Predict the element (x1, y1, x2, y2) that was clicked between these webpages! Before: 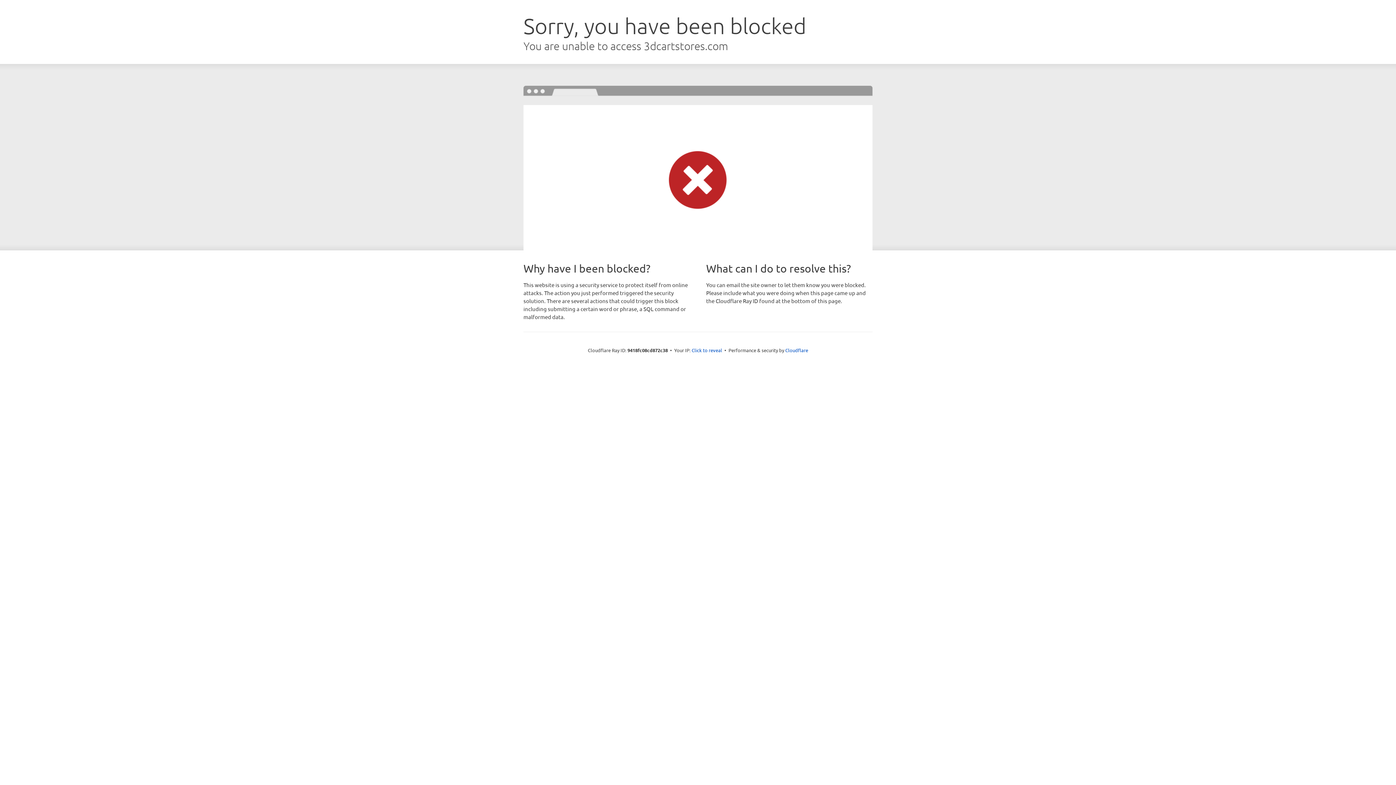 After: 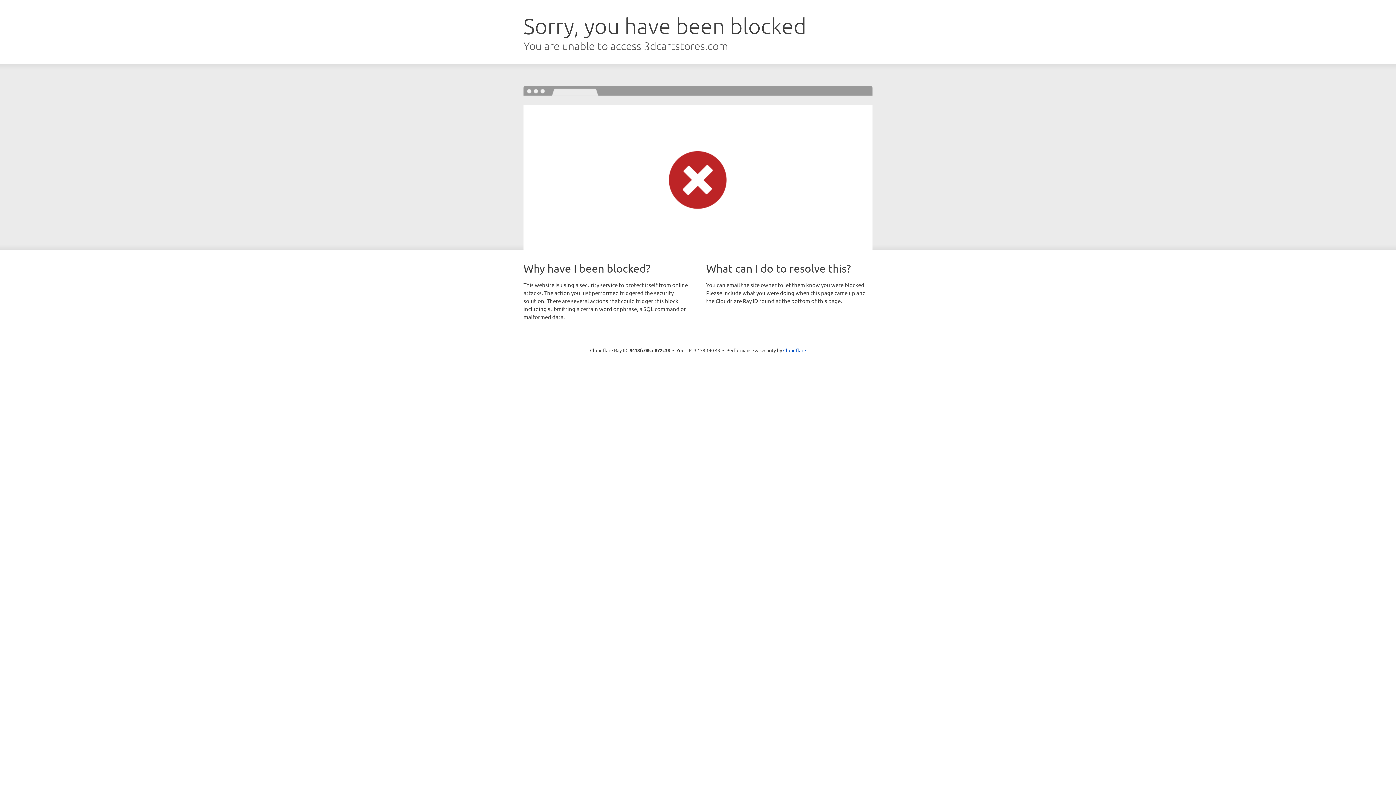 Action: bbox: (691, 346, 722, 353) label: Click to reveal